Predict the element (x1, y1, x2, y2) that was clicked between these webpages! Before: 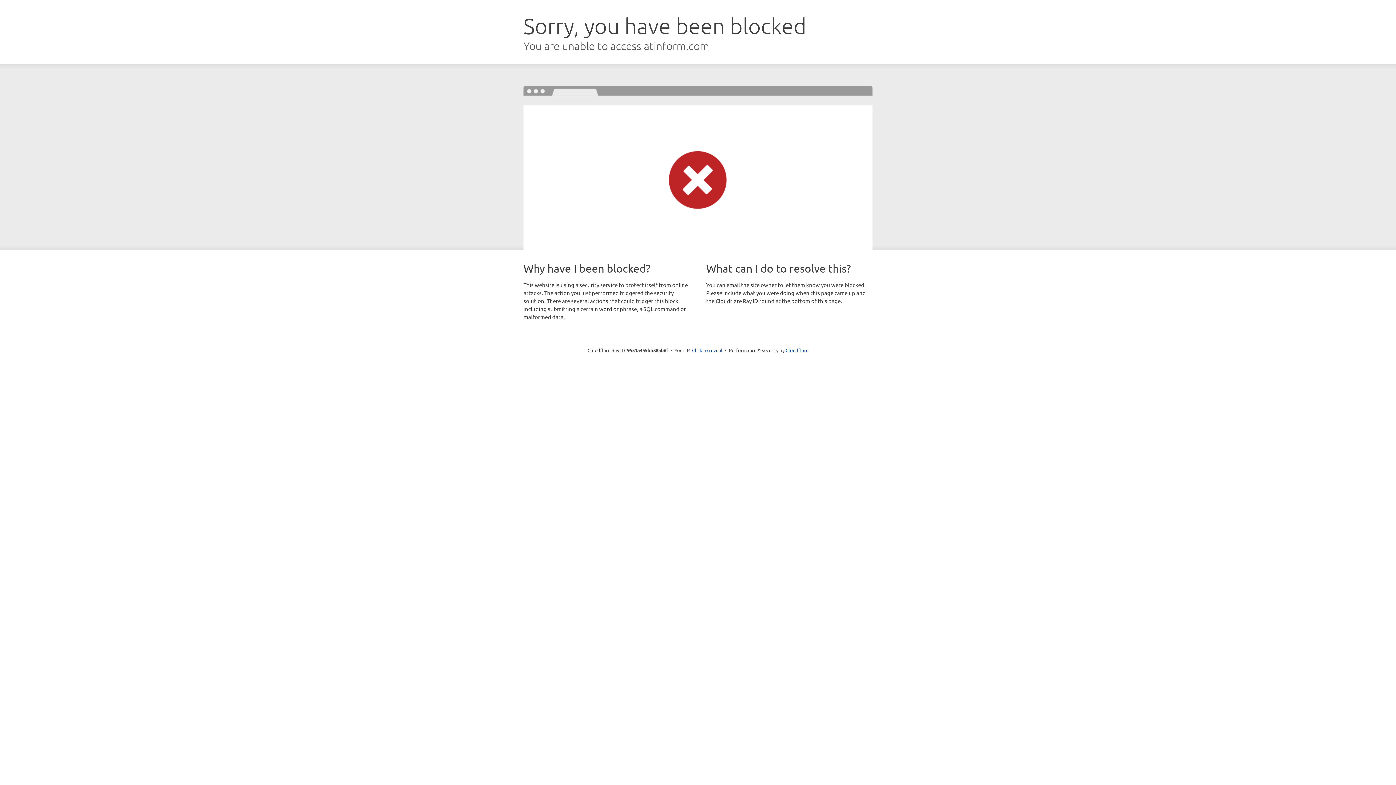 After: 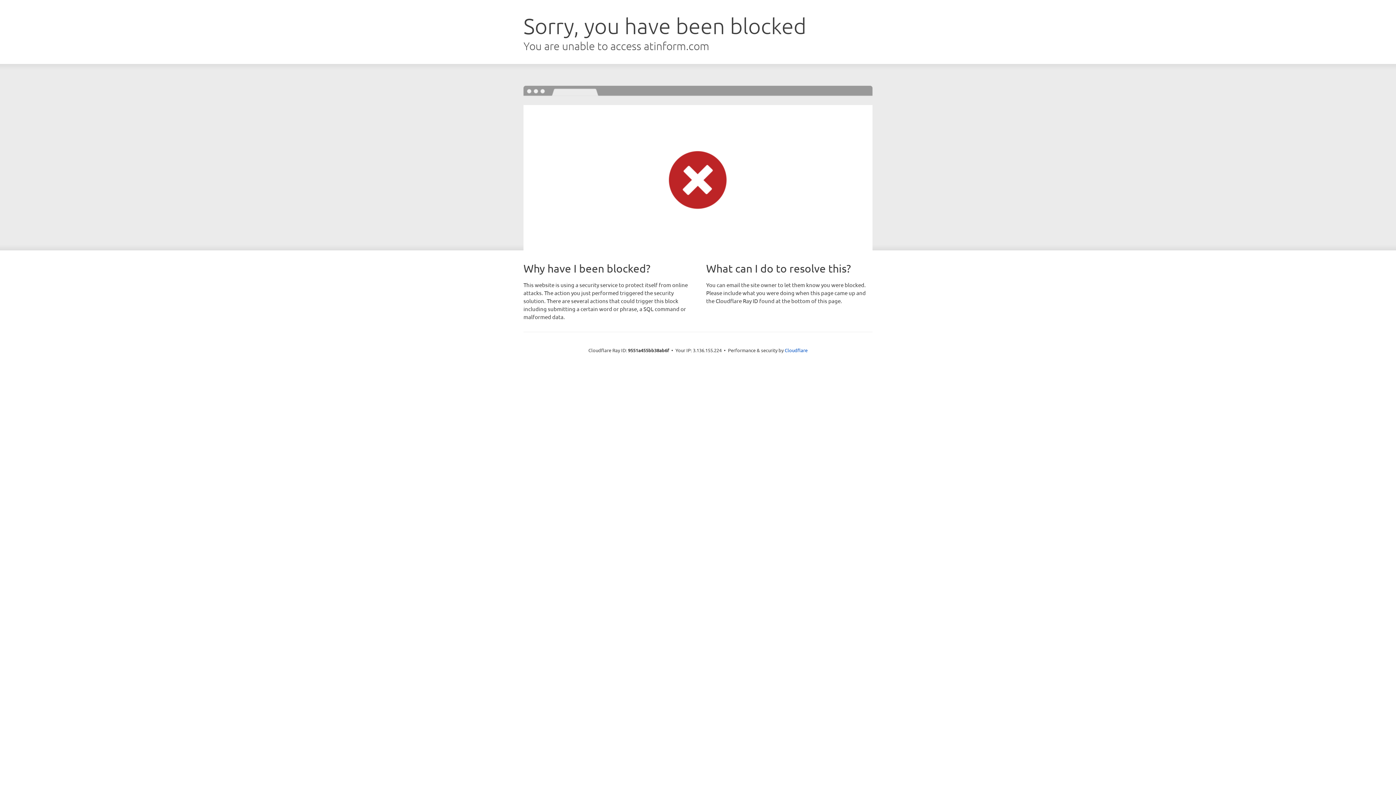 Action: label: Click to reveal bbox: (692, 346, 722, 353)